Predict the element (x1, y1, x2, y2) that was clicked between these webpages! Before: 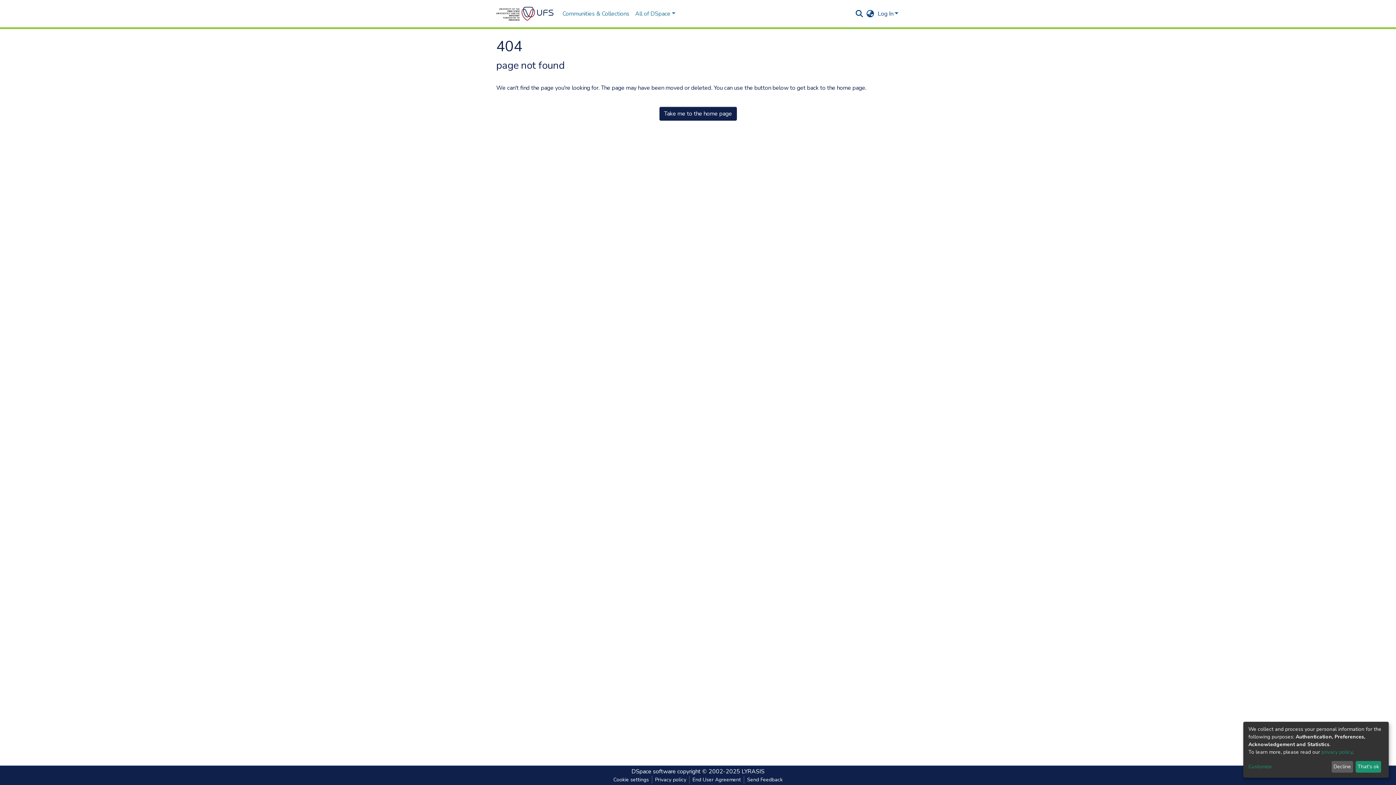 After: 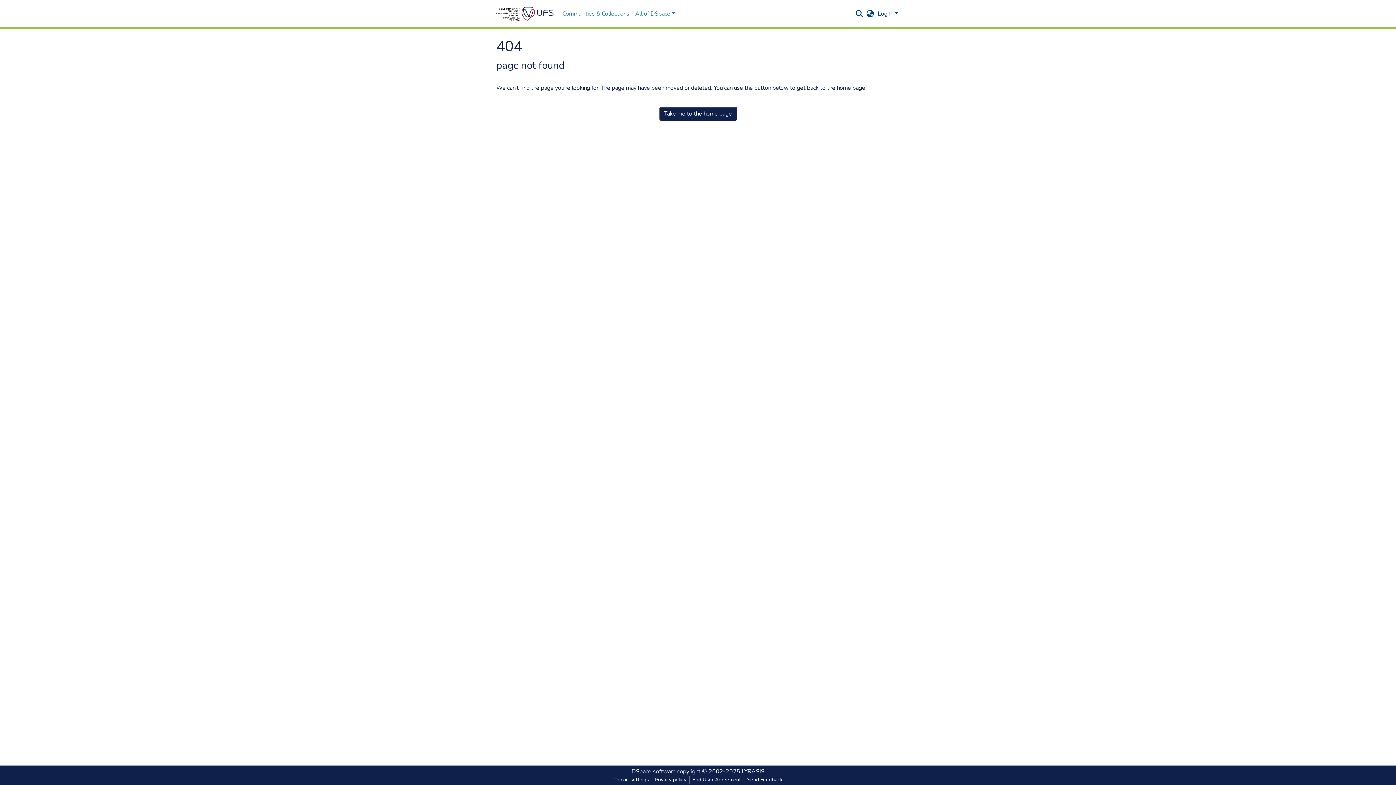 Action: label: That's ok bbox: (1355, 761, 1381, 773)